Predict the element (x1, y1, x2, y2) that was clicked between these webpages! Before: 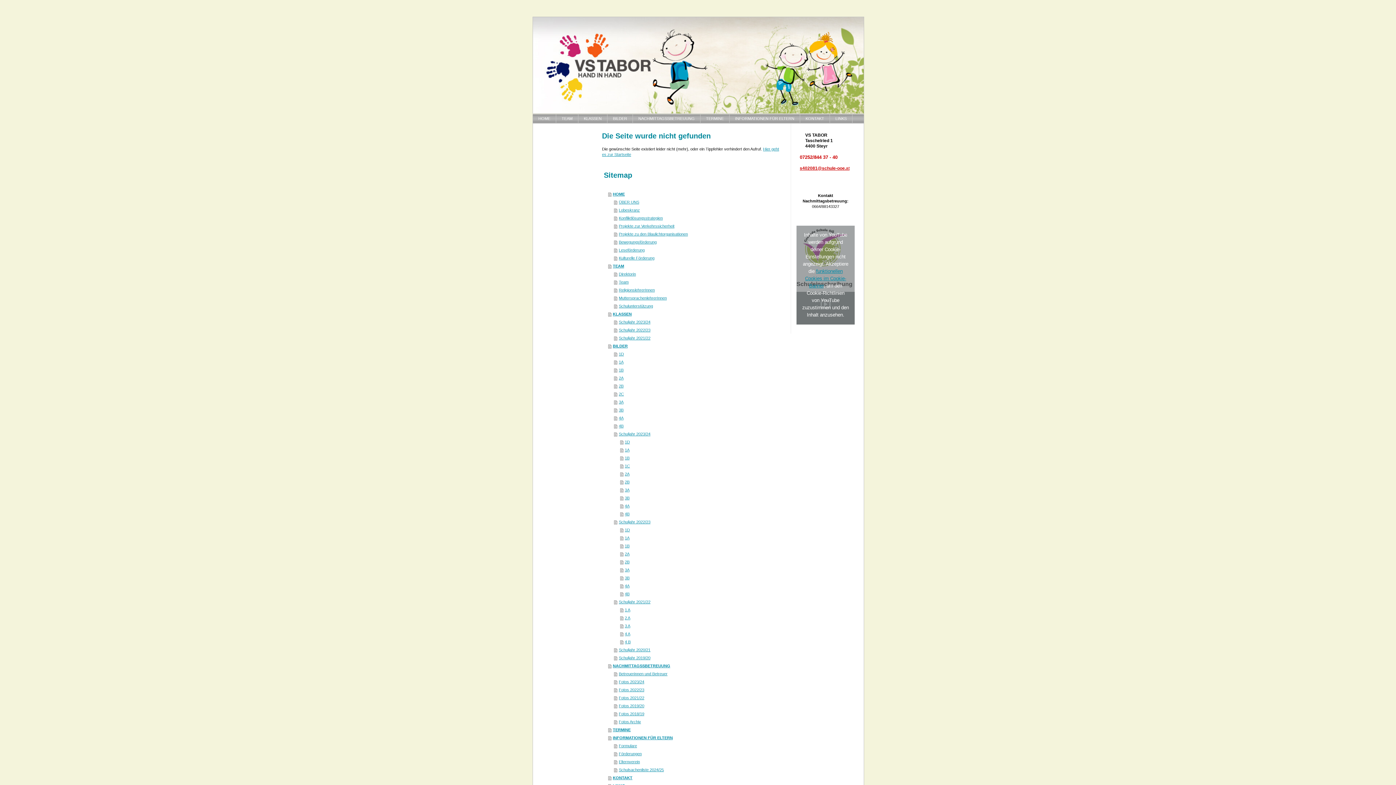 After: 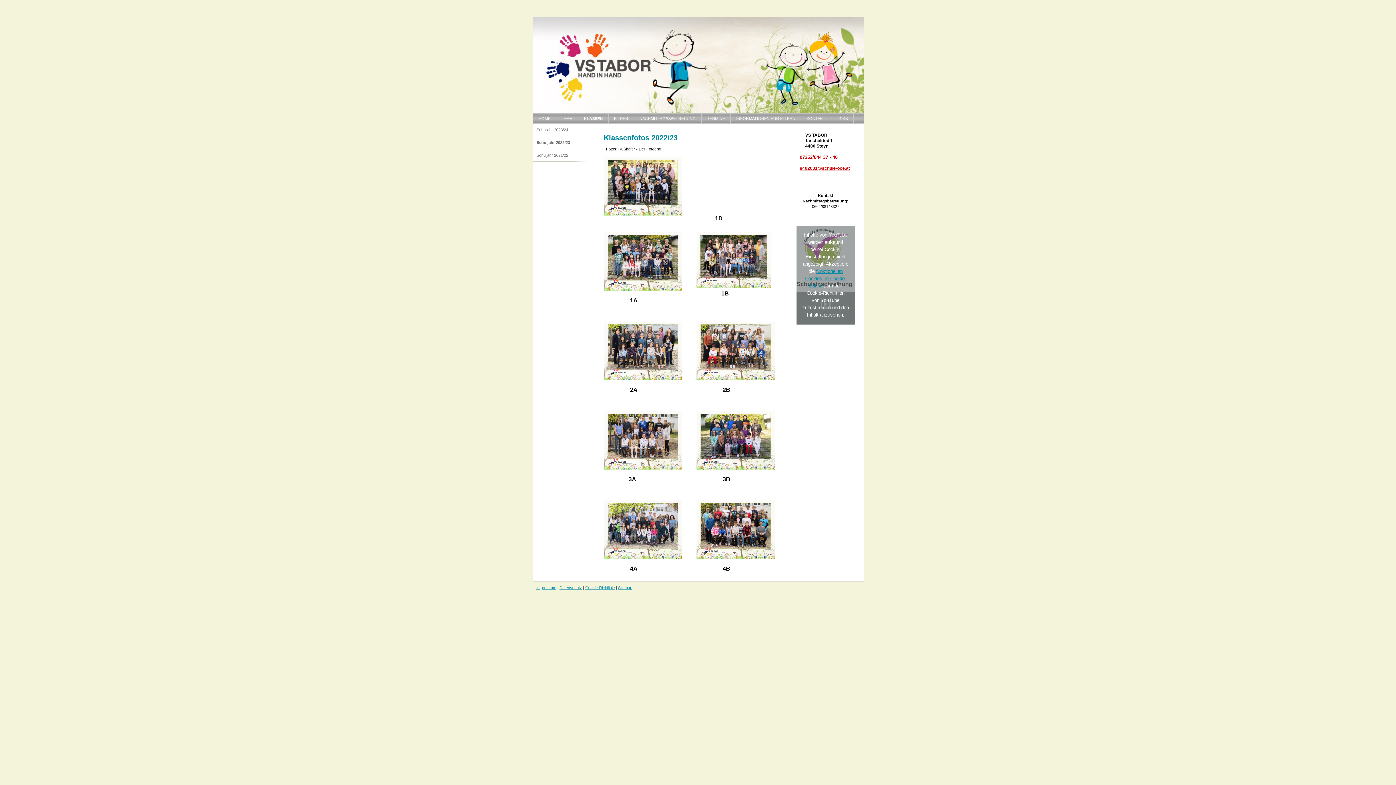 Action: label: Schuljahr 2022/23 bbox: (614, 326, 784, 334)